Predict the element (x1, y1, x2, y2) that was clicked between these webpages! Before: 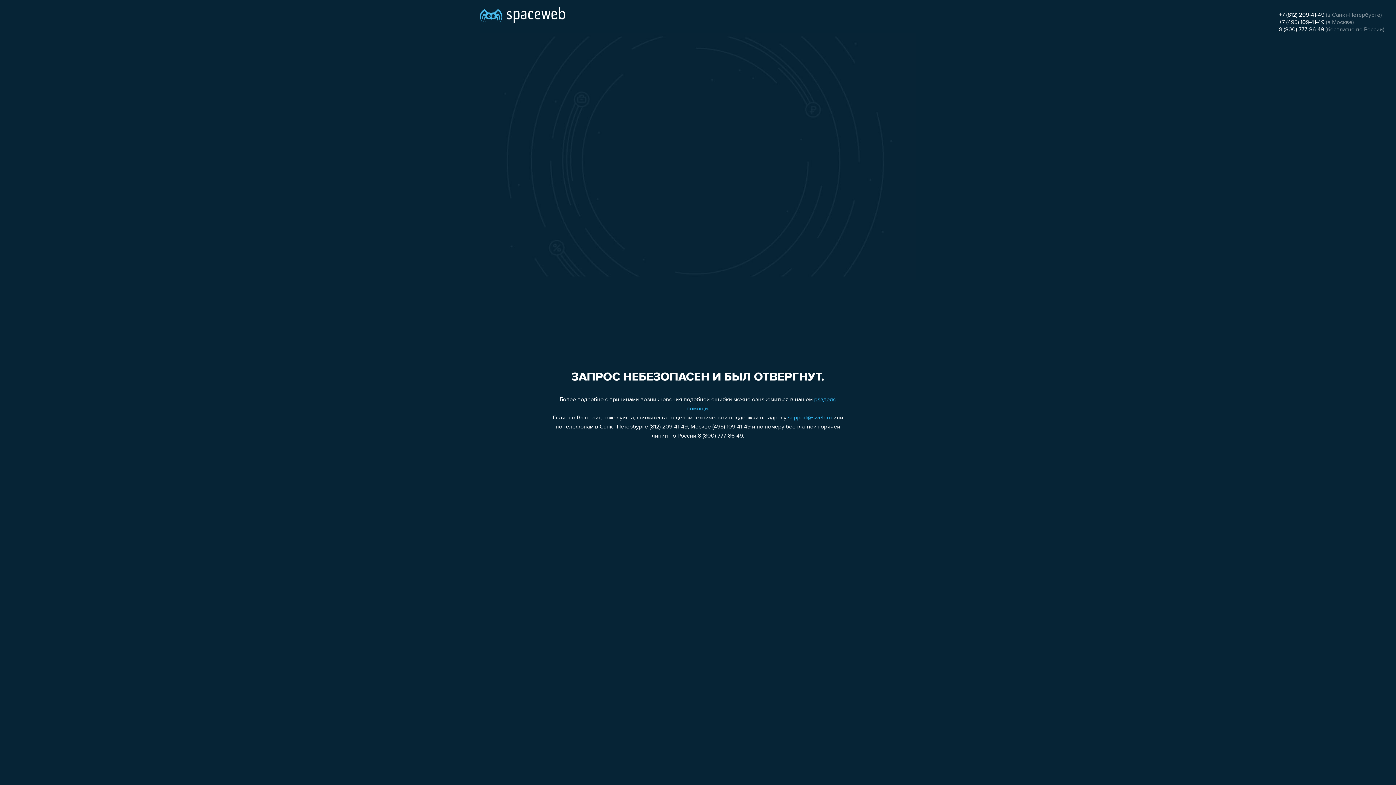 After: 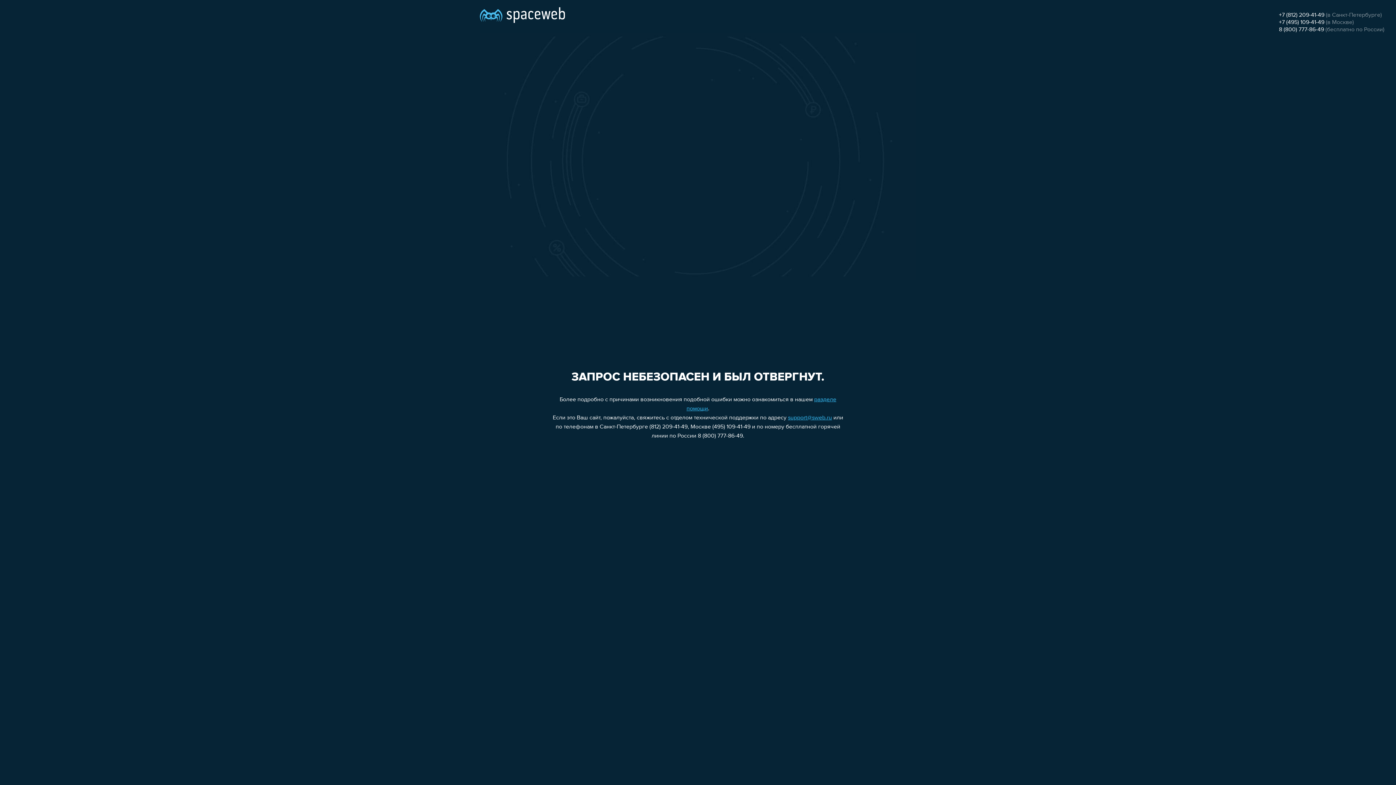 Action: bbox: (788, 415, 832, 421) label: support@sweb.ru